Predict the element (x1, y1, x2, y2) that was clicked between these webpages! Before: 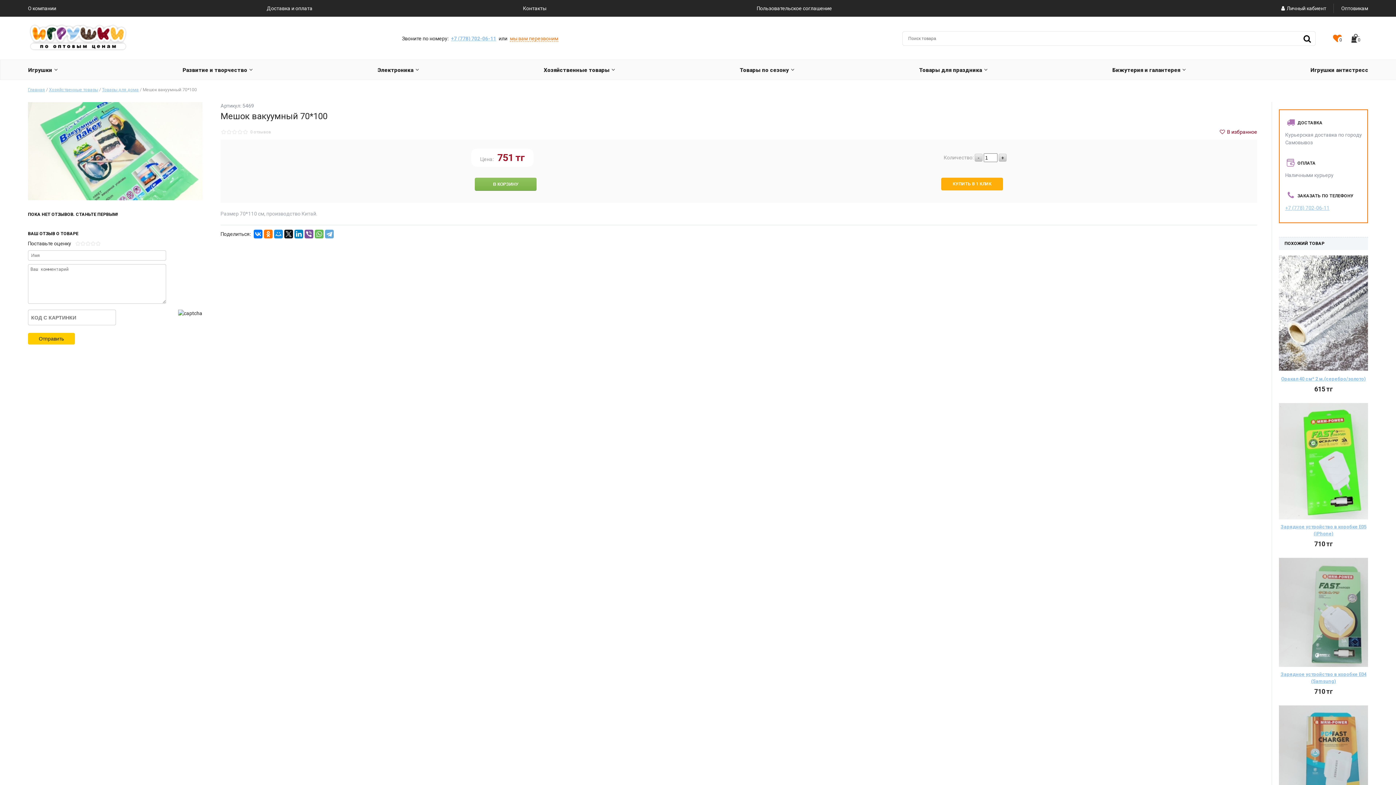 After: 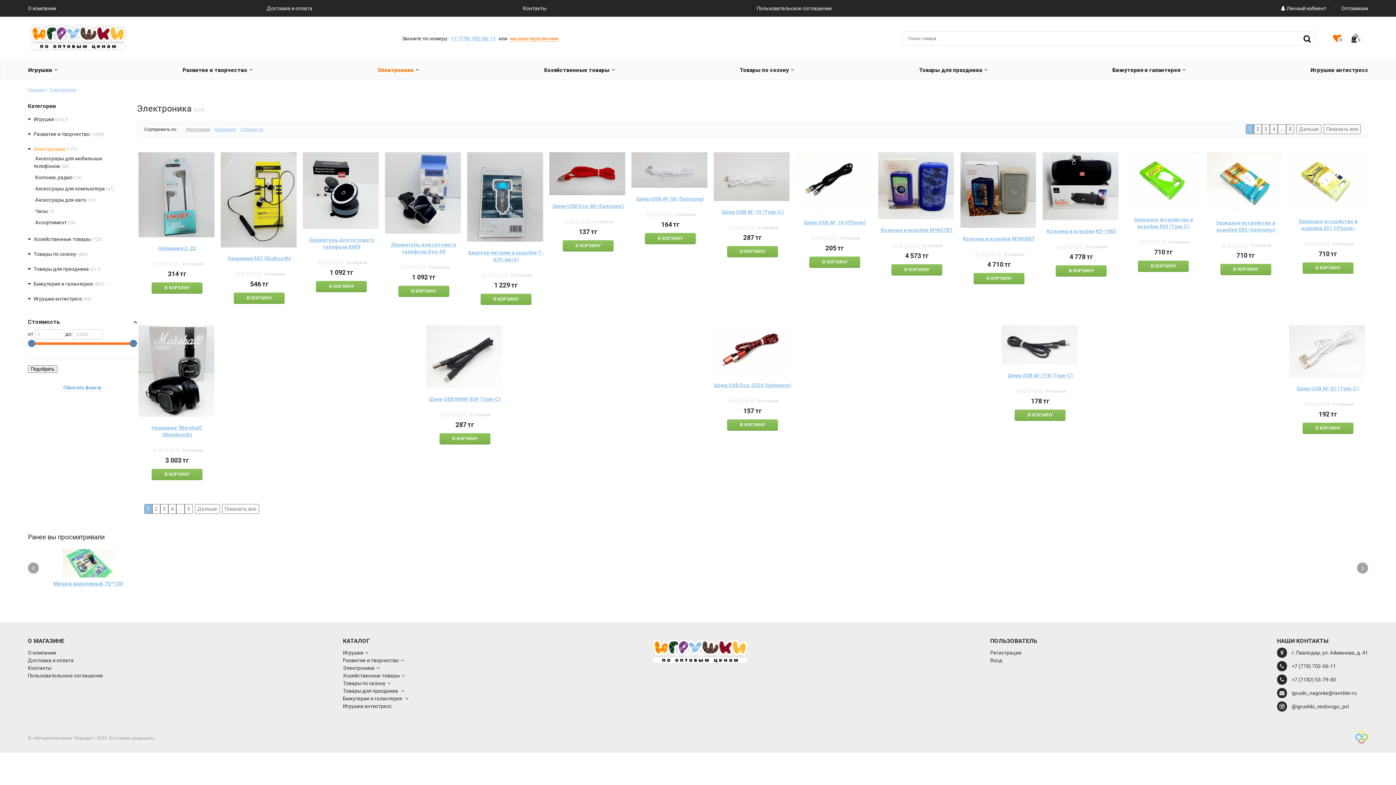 Action: label: Электроника bbox: (377, 60, 413, 79)